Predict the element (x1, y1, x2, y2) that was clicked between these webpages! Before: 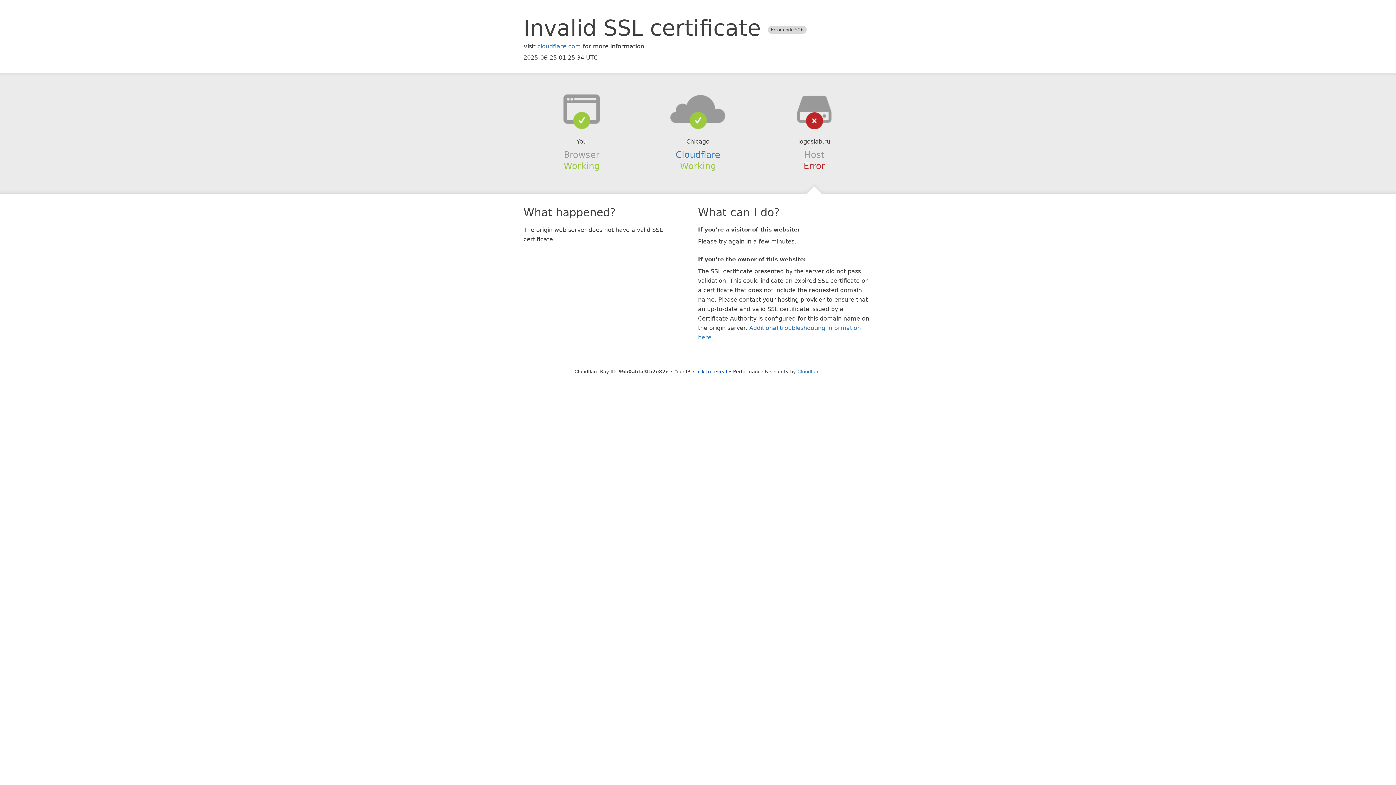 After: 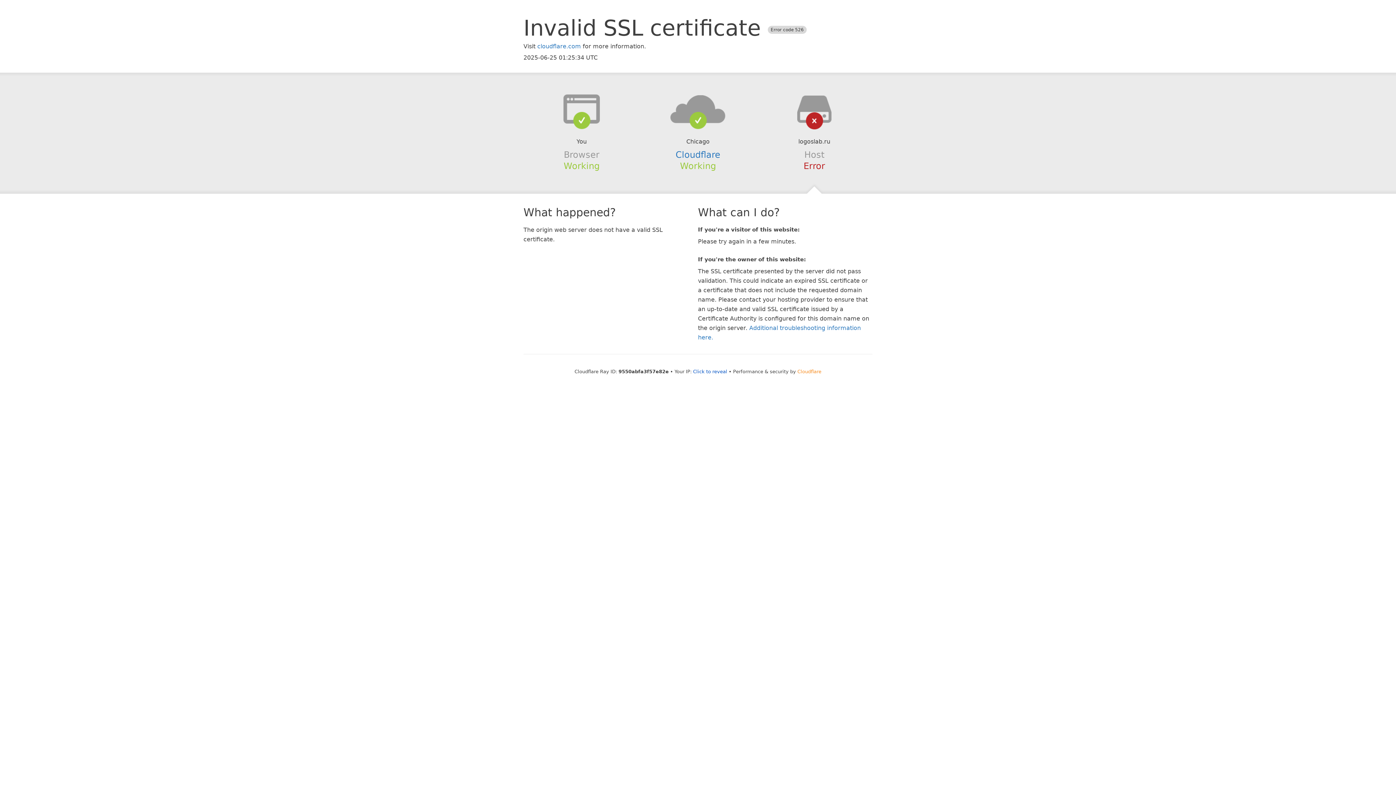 Action: label: Cloudflare bbox: (797, 368, 821, 374)